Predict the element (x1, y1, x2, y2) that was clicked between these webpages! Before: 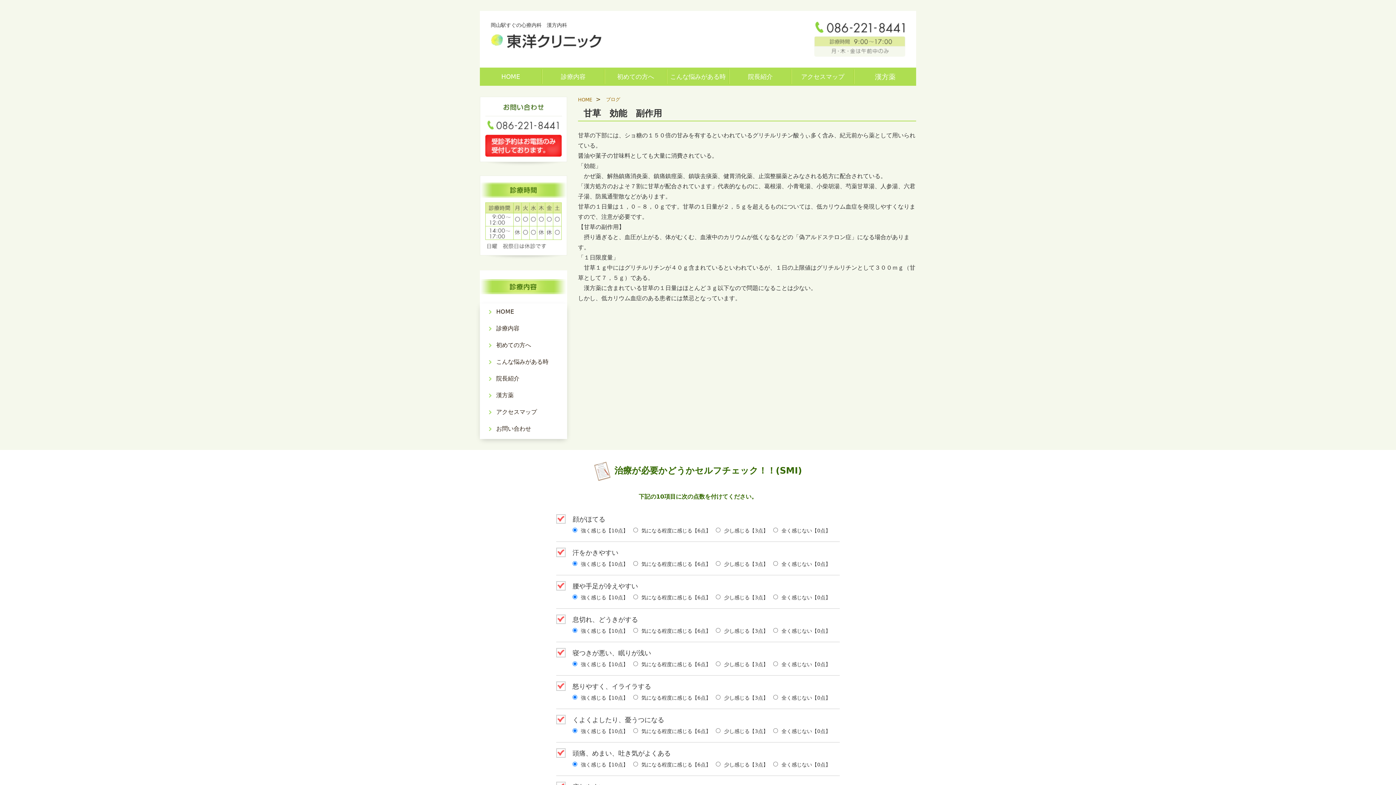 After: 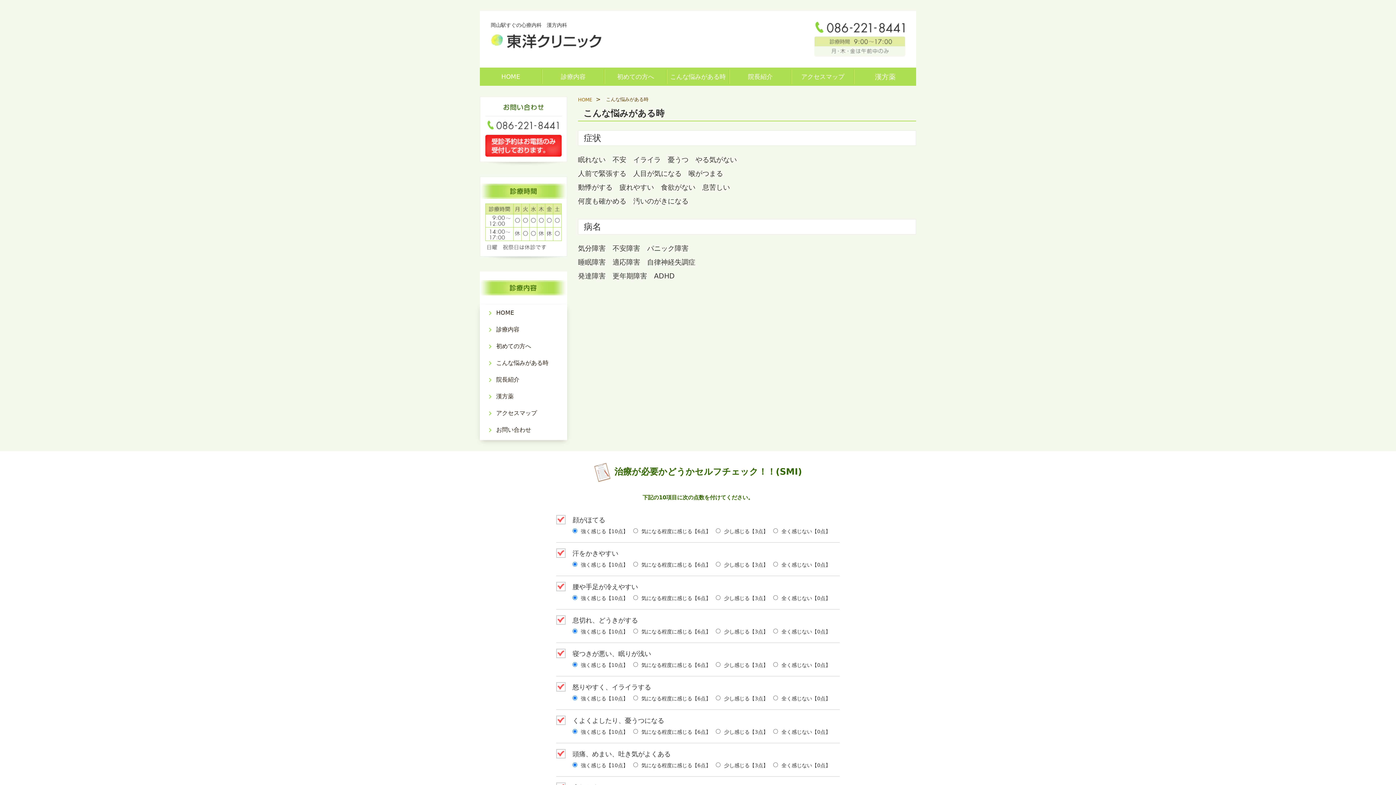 Action: label: こんな悩みがある時 bbox: (481, 353, 548, 370)